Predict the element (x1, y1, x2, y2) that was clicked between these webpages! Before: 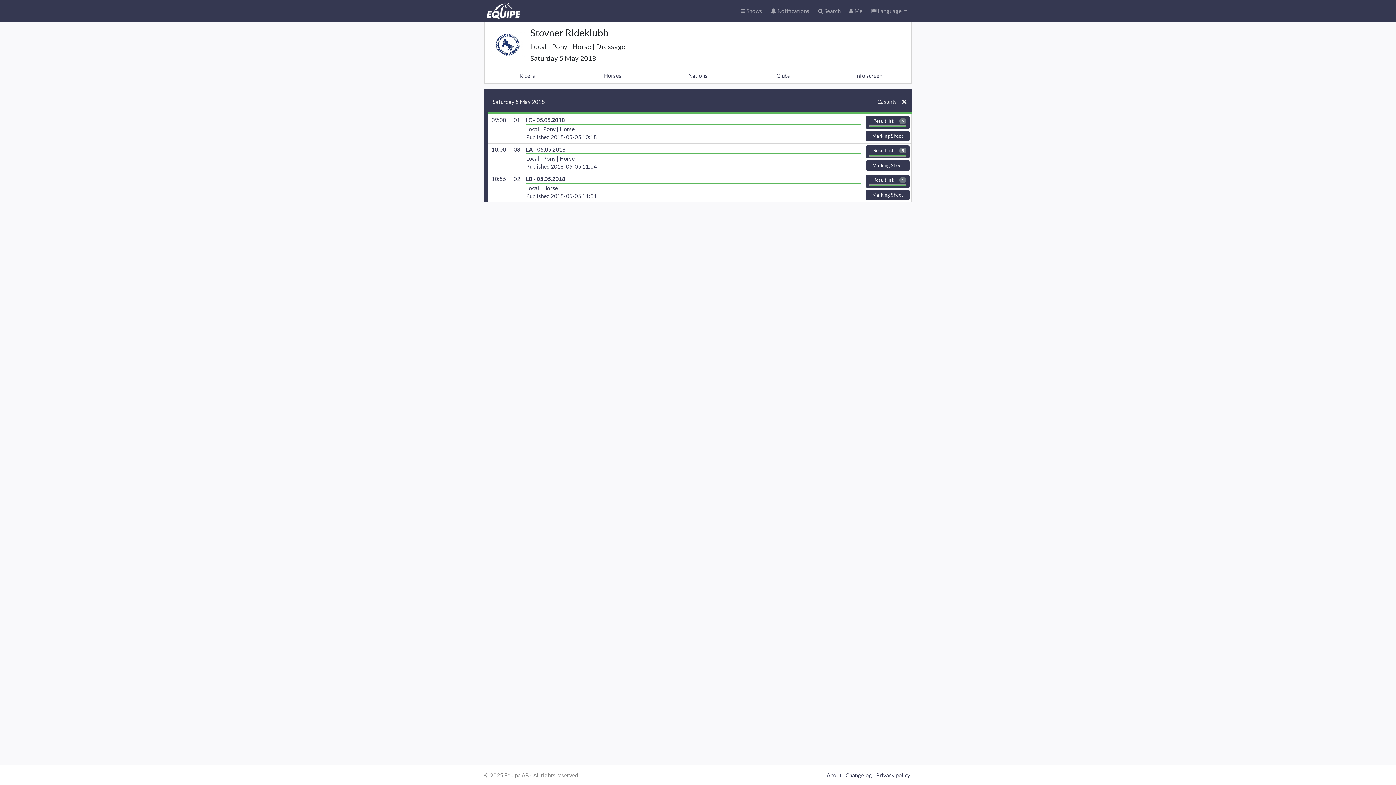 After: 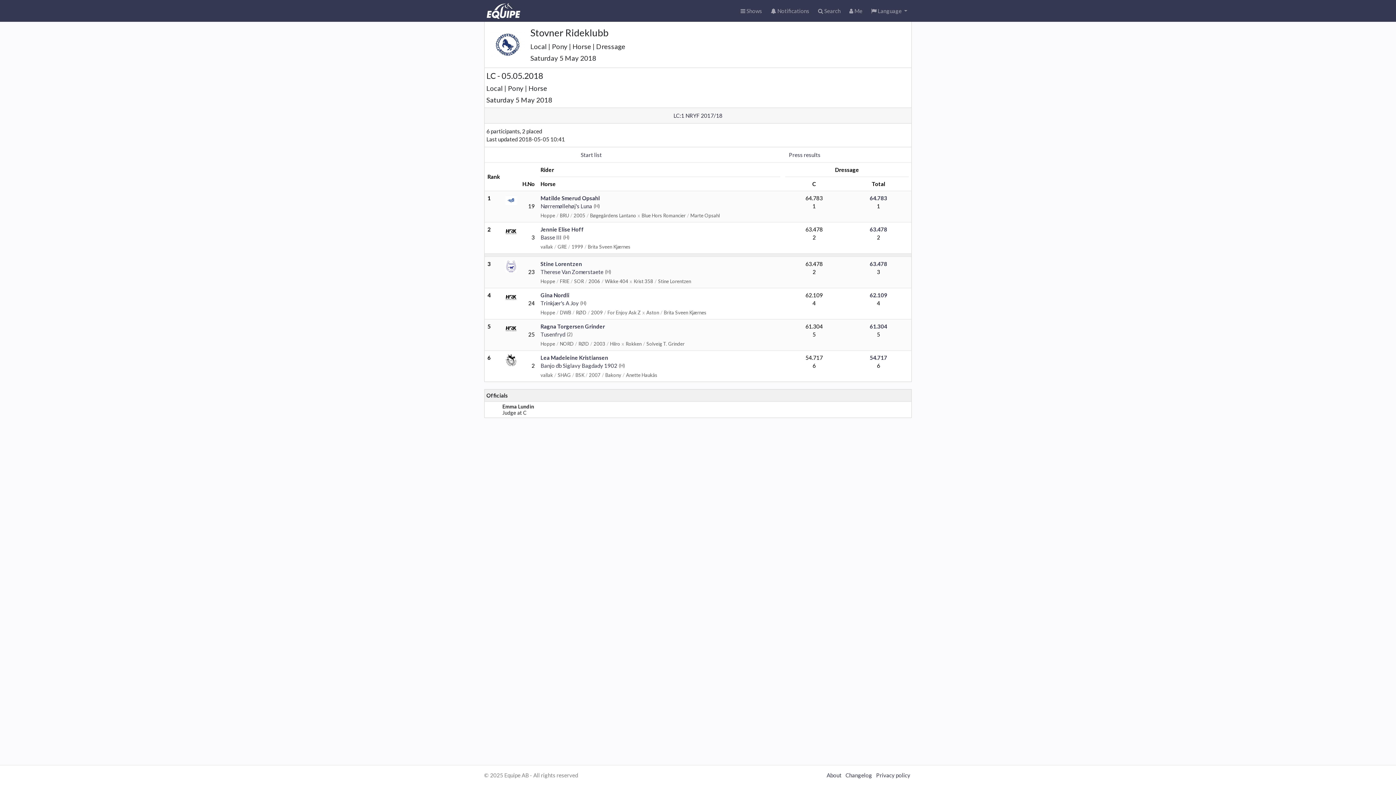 Action: label: Result list
6 bbox: (866, 116, 909, 129)